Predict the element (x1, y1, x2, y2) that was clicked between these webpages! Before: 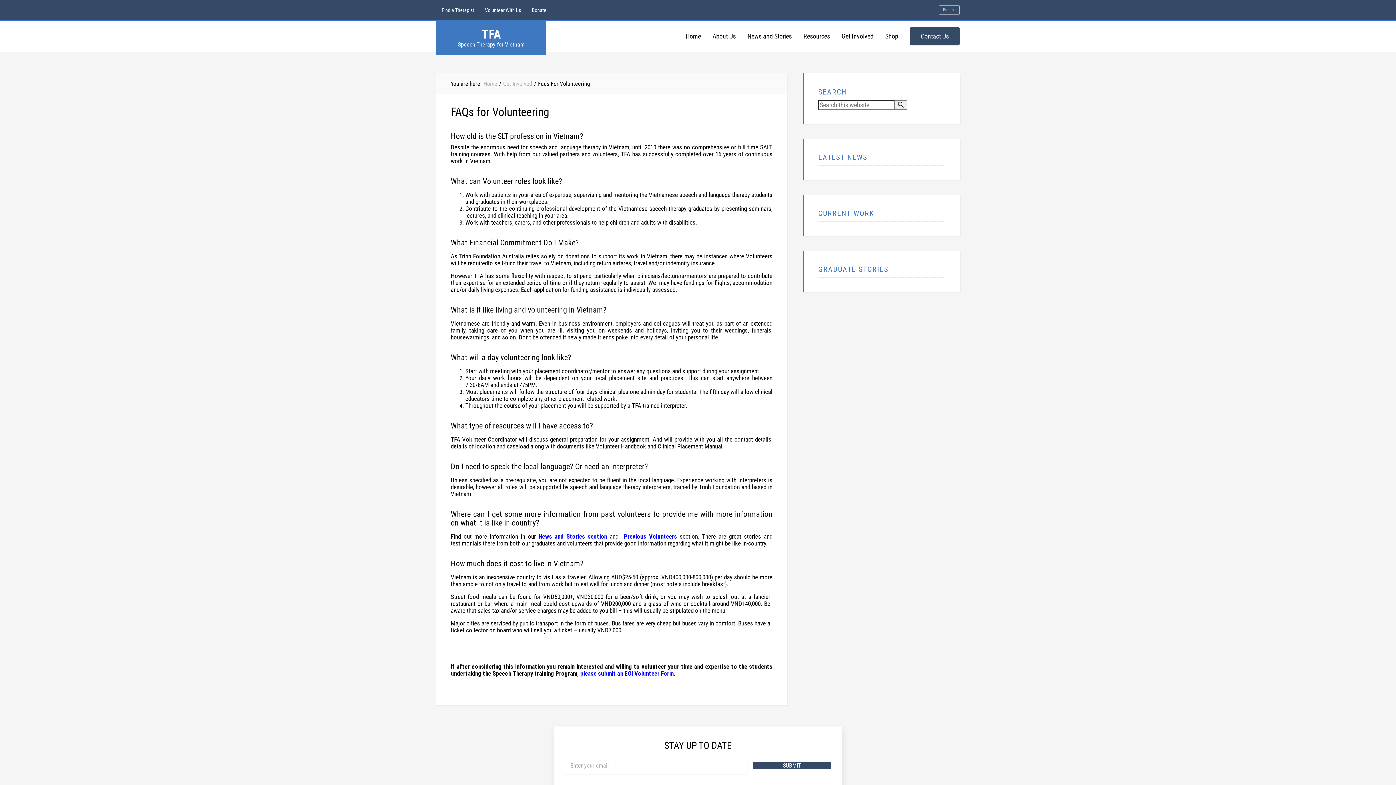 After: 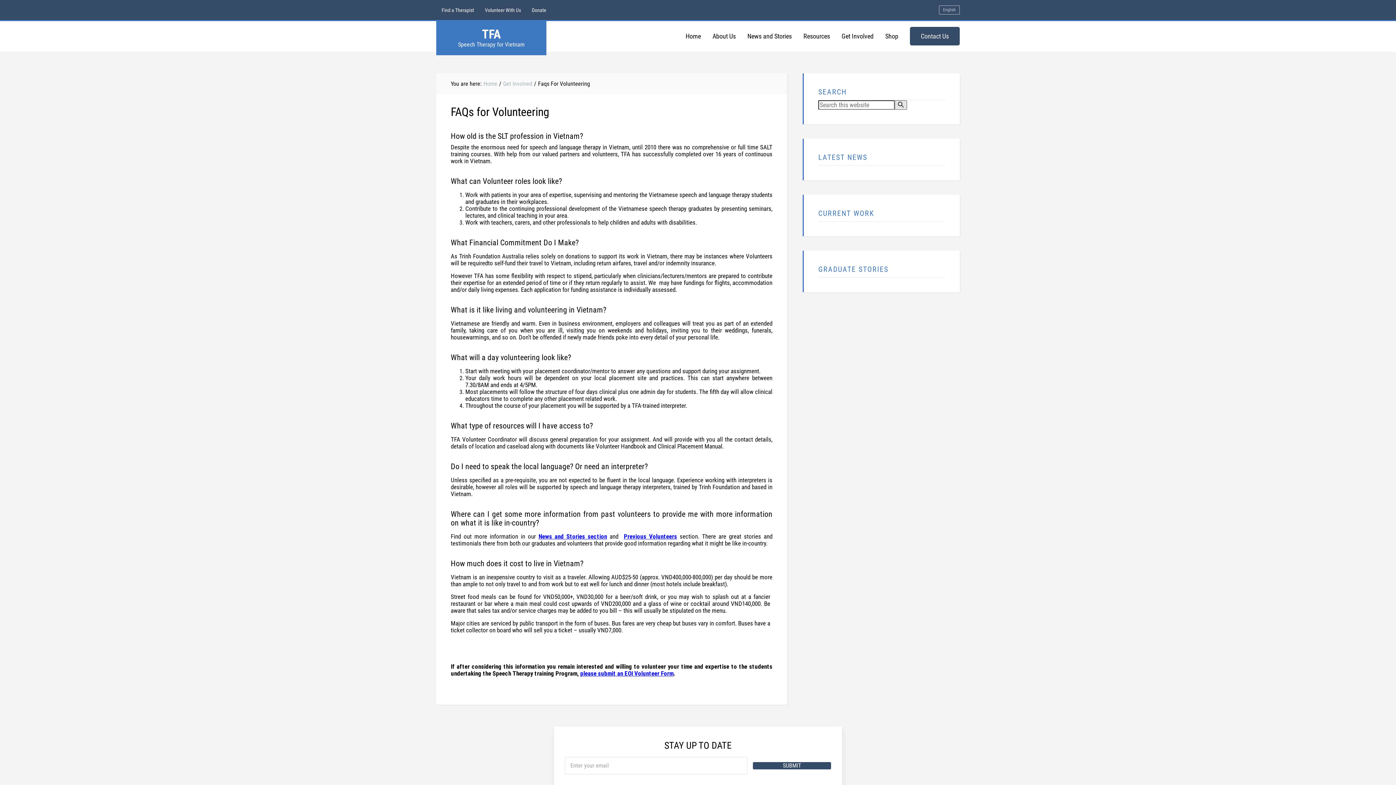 Action: bbox: (894, 100, 907, 109)